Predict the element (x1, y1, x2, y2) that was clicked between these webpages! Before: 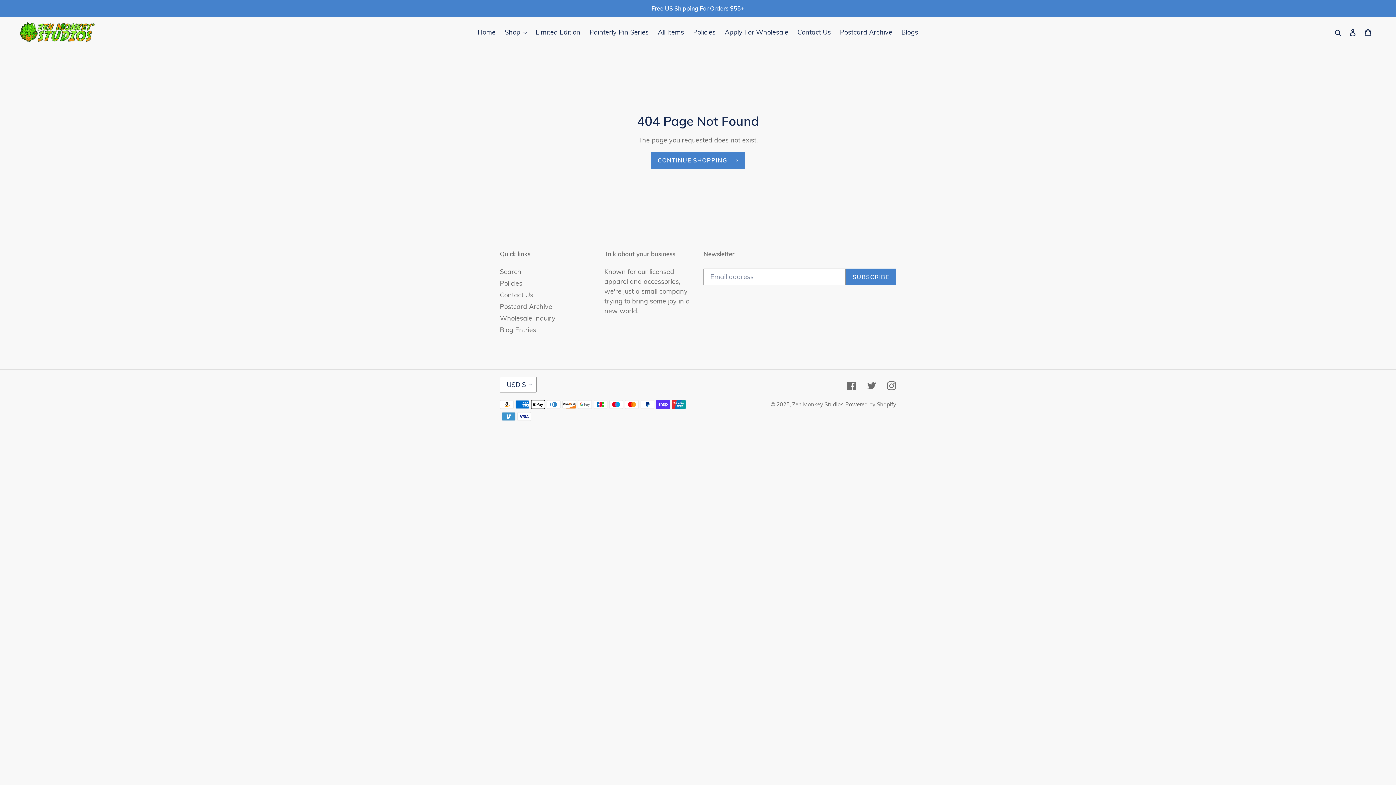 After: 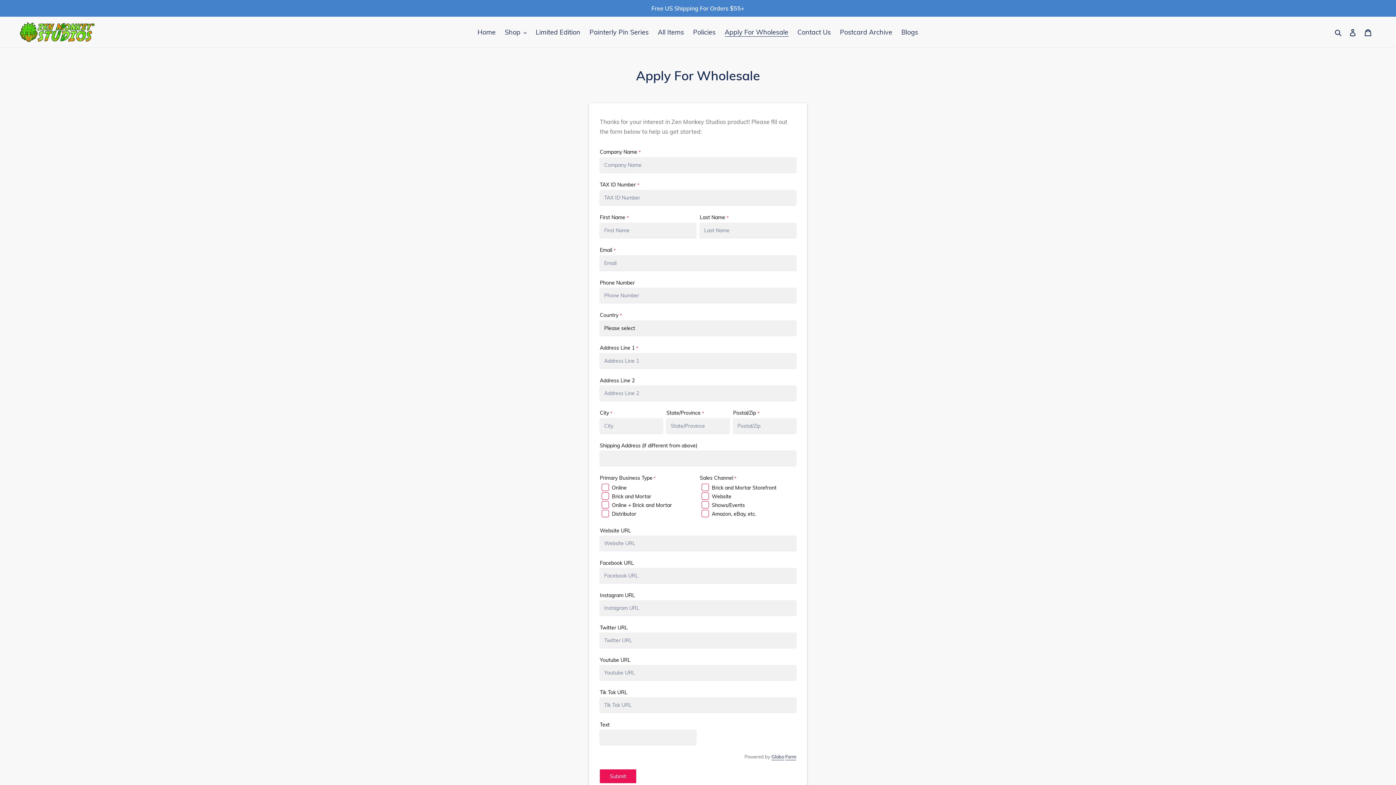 Action: label: Wholesale Inquiry bbox: (500, 314, 555, 322)